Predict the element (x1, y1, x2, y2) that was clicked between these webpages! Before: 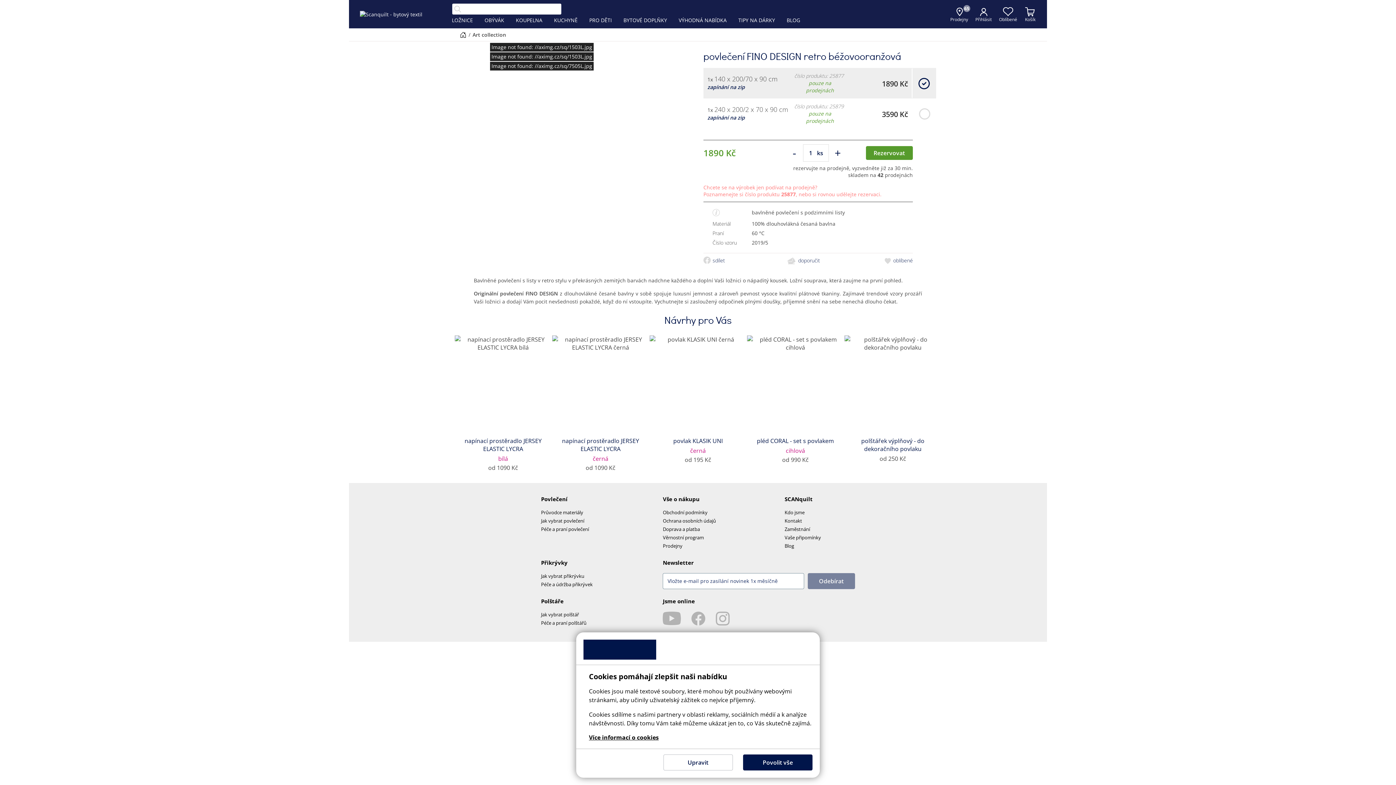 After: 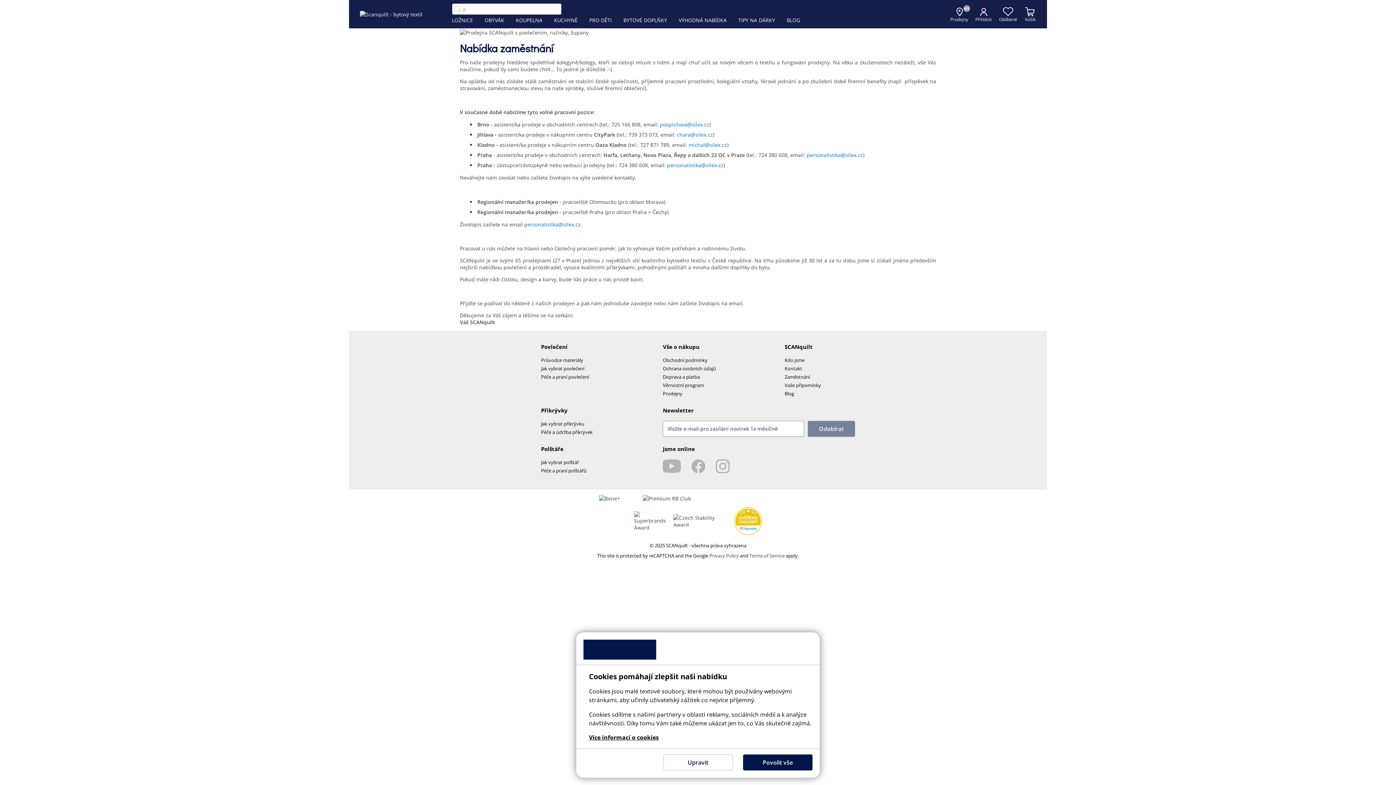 Action: label: Zaměstnání bbox: (784, 526, 810, 532)